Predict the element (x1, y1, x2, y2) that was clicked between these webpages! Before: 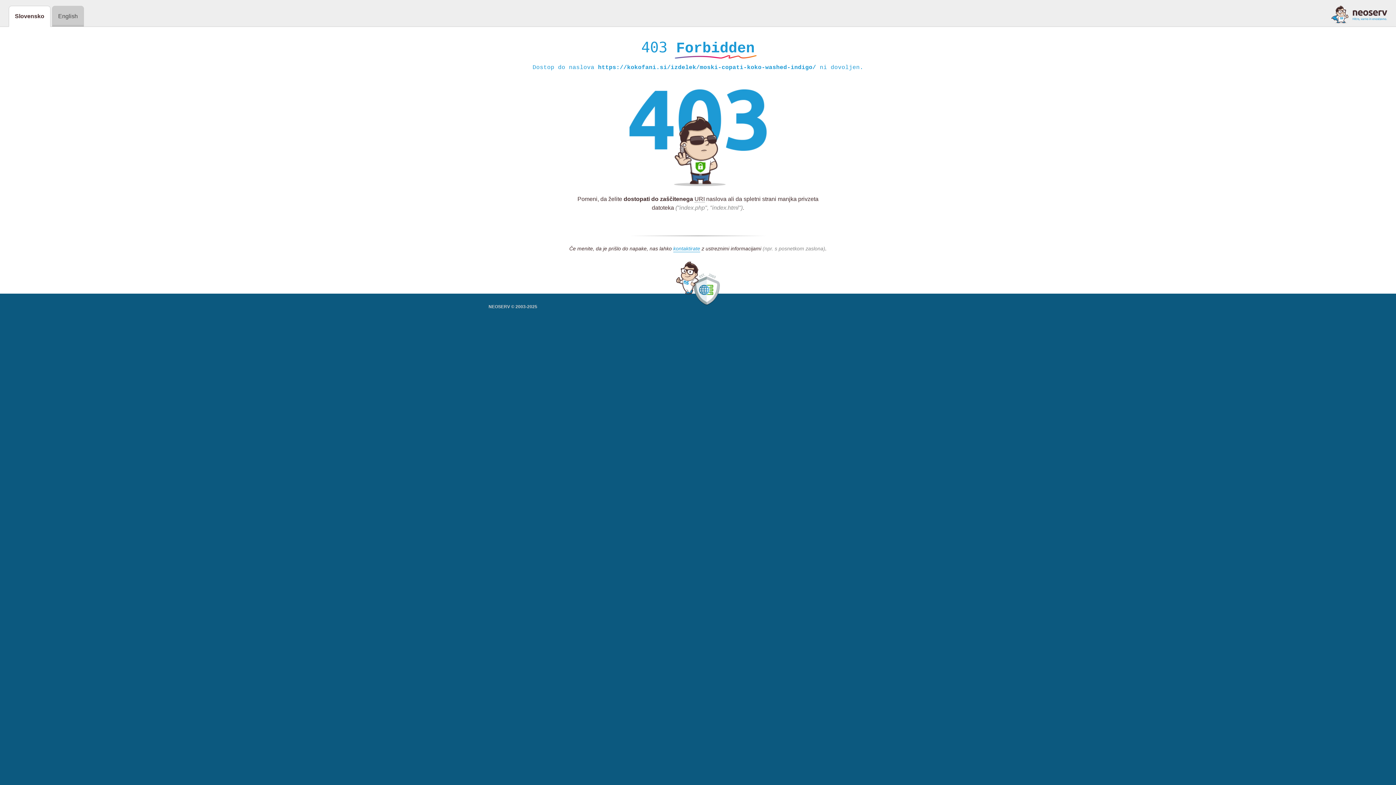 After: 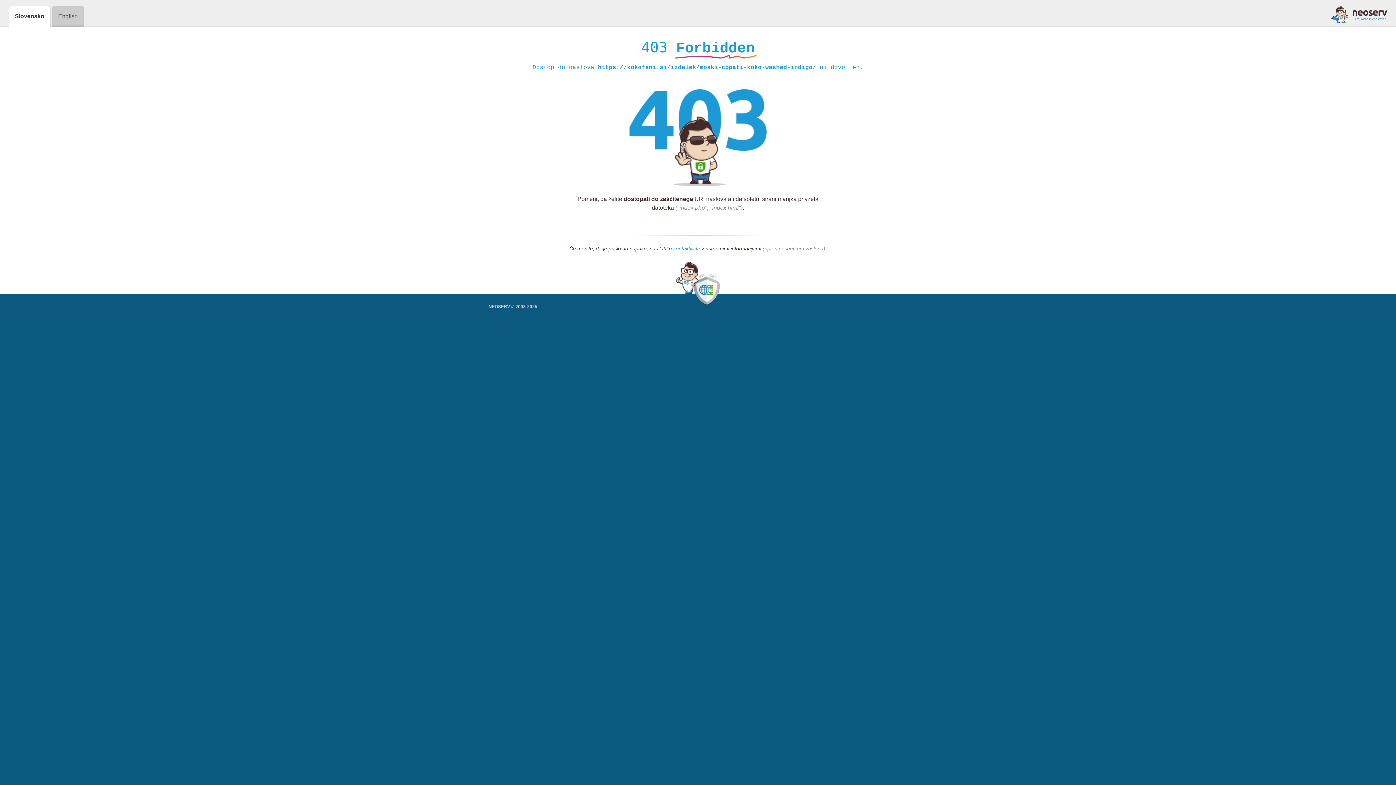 Action: bbox: (673, 245, 700, 252) label: kontaktirate